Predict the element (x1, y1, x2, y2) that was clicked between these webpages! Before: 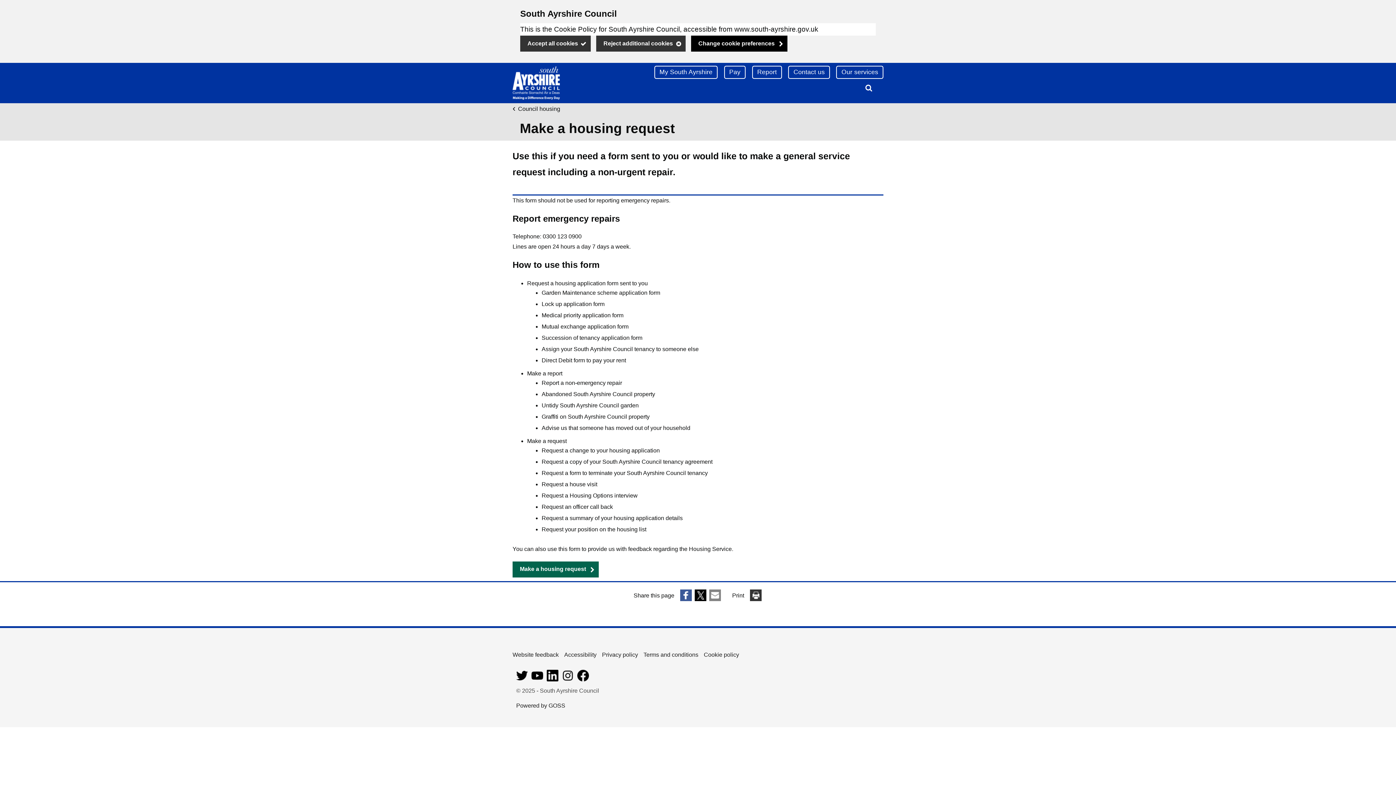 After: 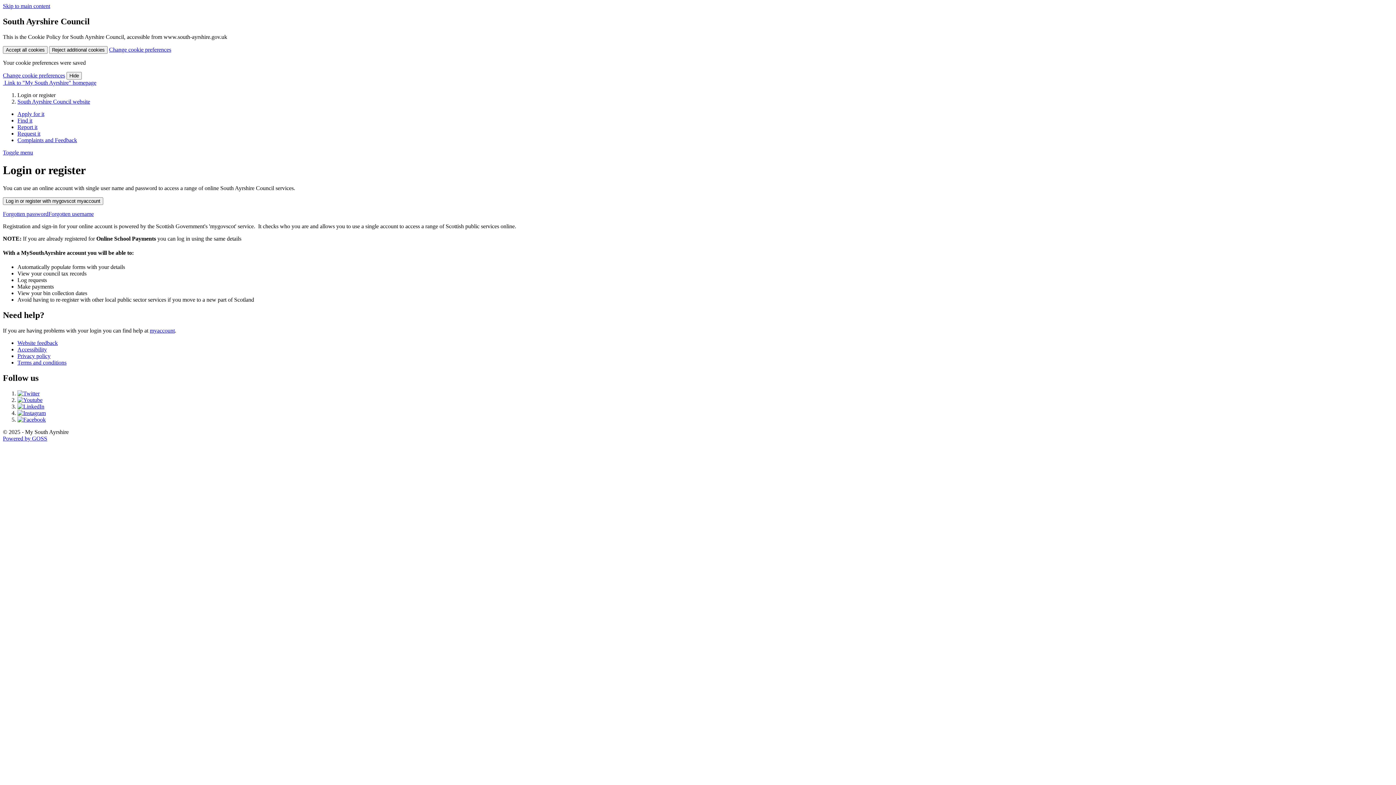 Action: label: My South Ayrshire bbox: (654, 65, 717, 78)